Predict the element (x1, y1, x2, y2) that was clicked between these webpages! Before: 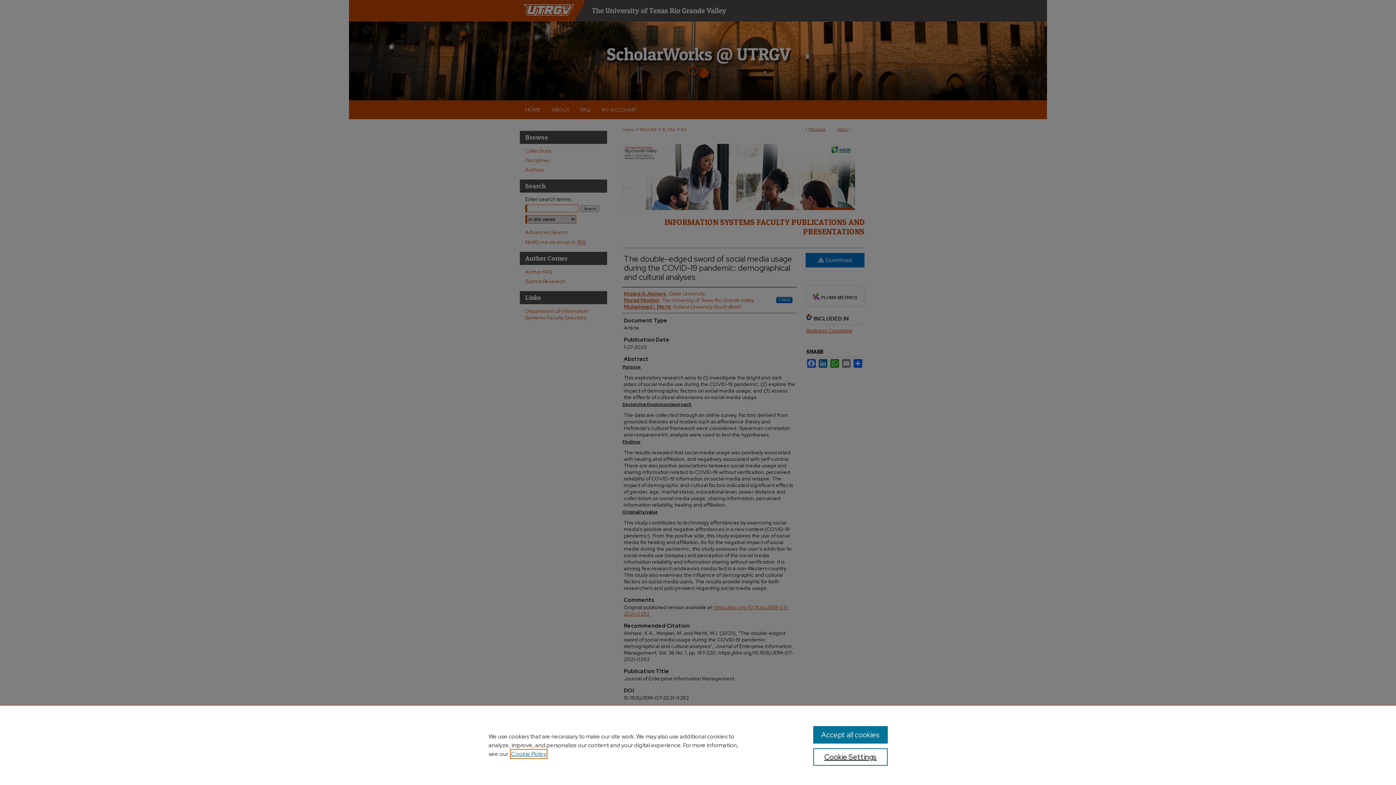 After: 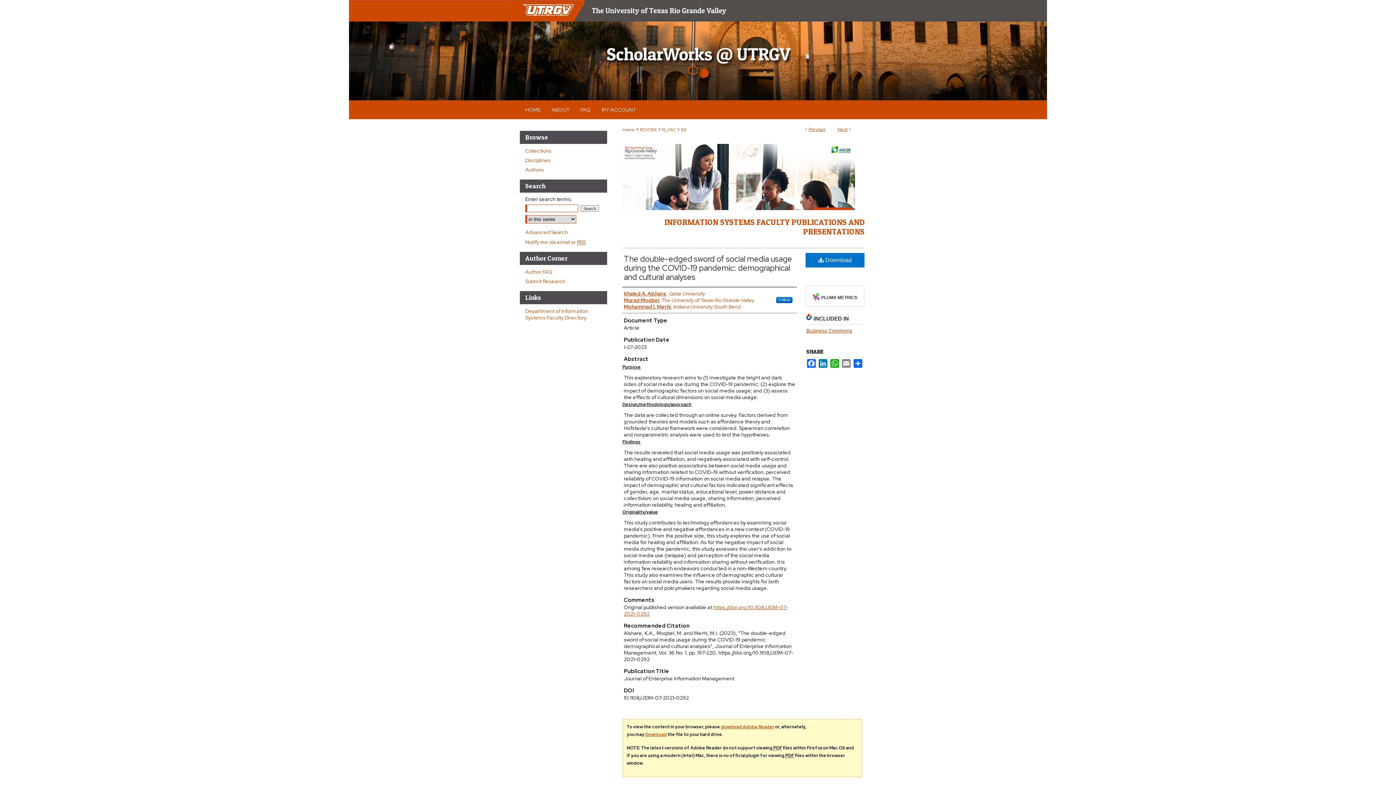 Action: bbox: (813, 726, 887, 744) label: Accept all cookies